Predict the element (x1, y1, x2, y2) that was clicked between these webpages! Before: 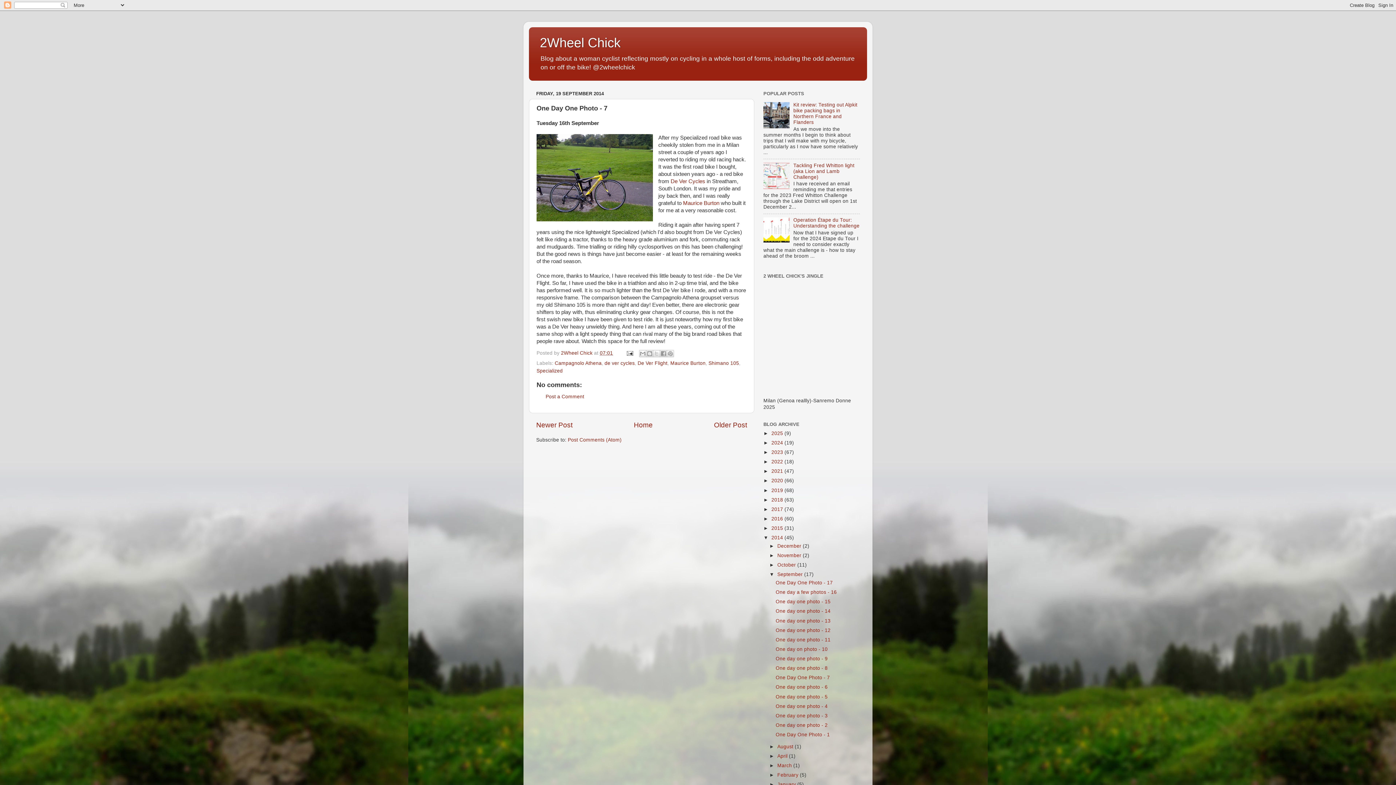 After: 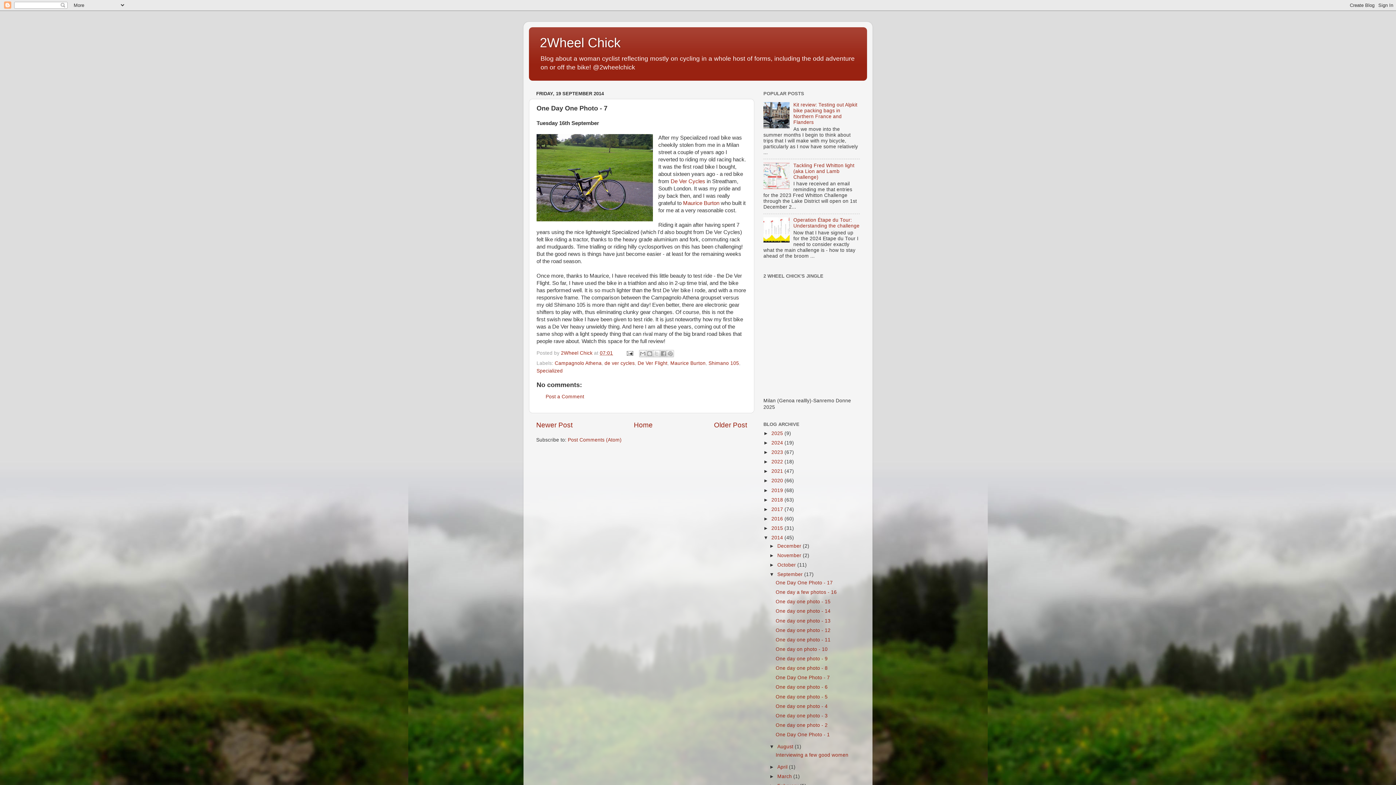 Action: label: ►   bbox: (769, 744, 777, 749)